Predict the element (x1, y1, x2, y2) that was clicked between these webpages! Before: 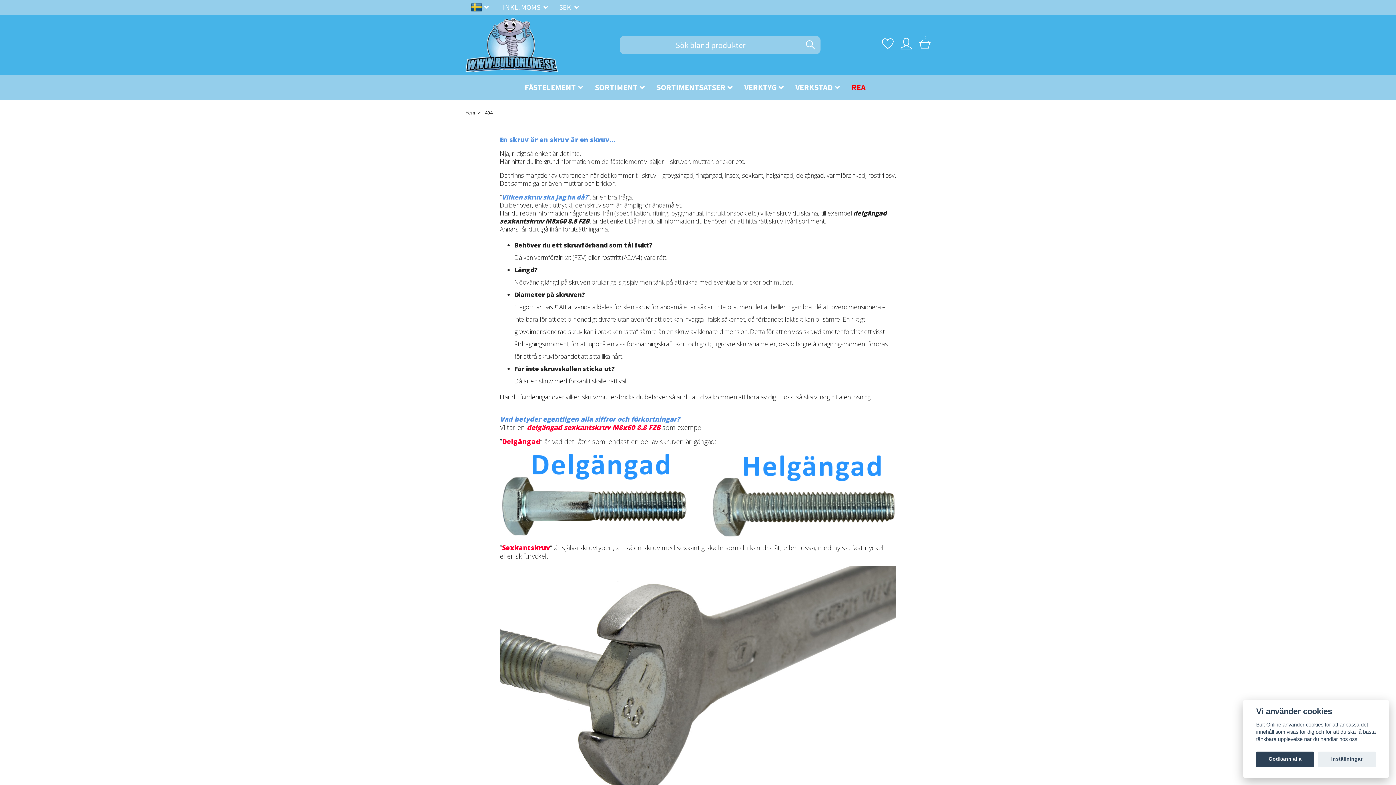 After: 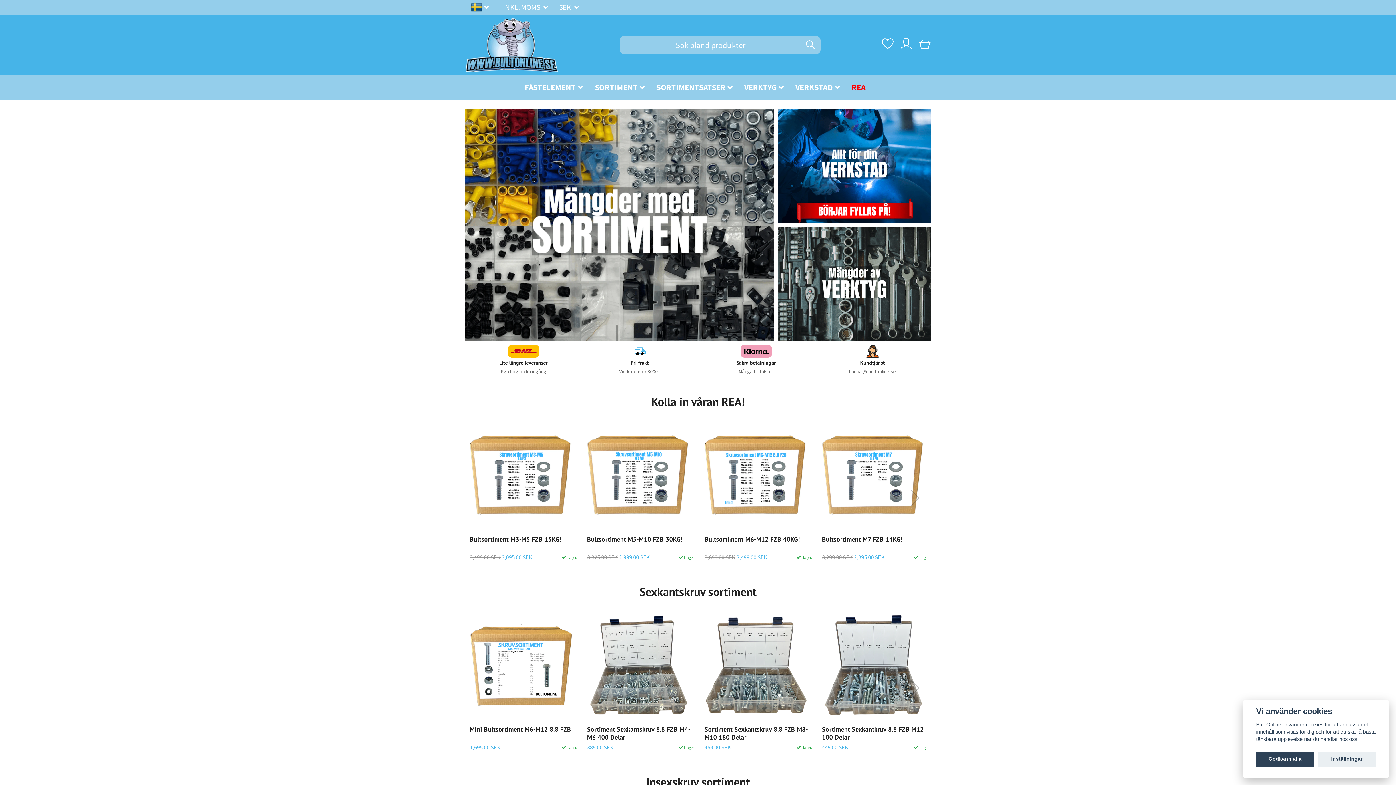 Action: label: Hem bbox: (465, 109, 475, 115)